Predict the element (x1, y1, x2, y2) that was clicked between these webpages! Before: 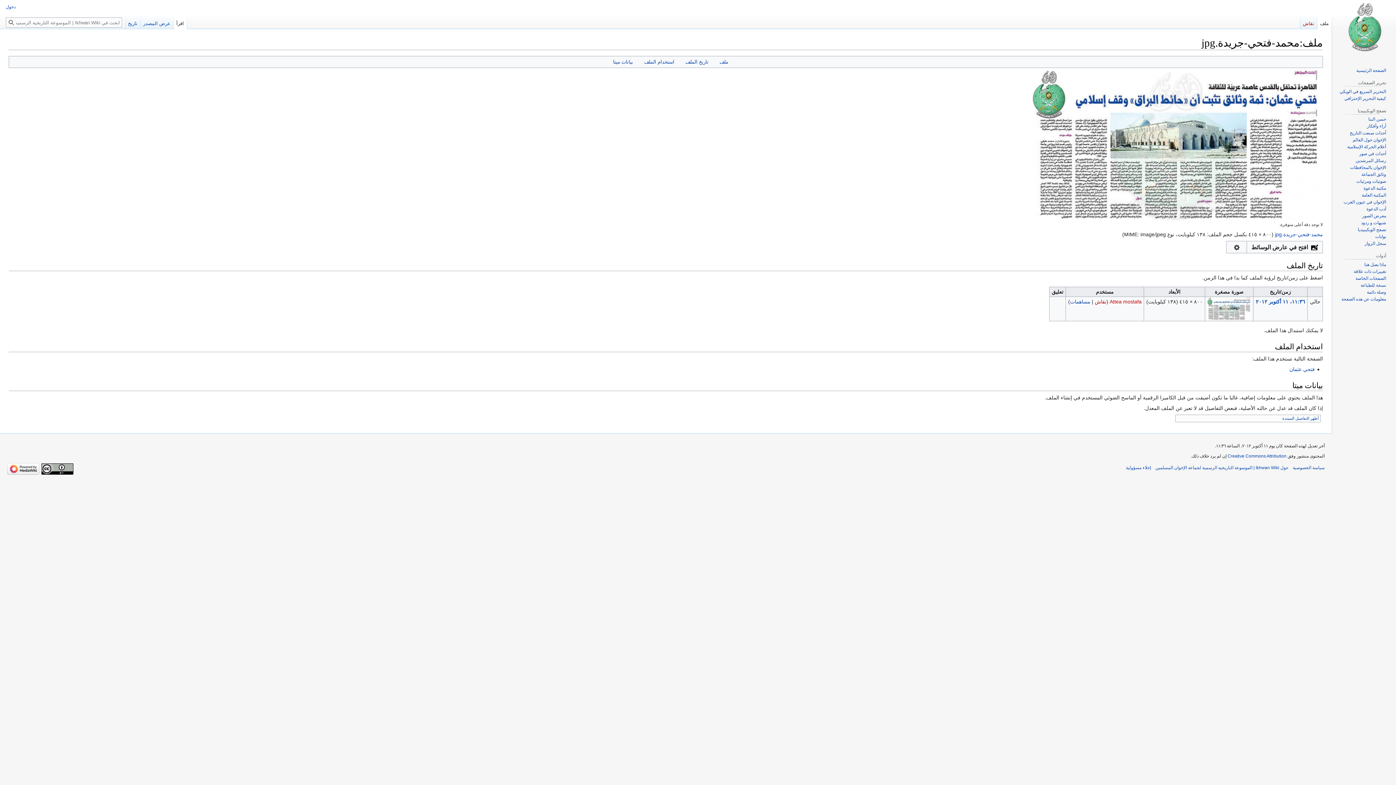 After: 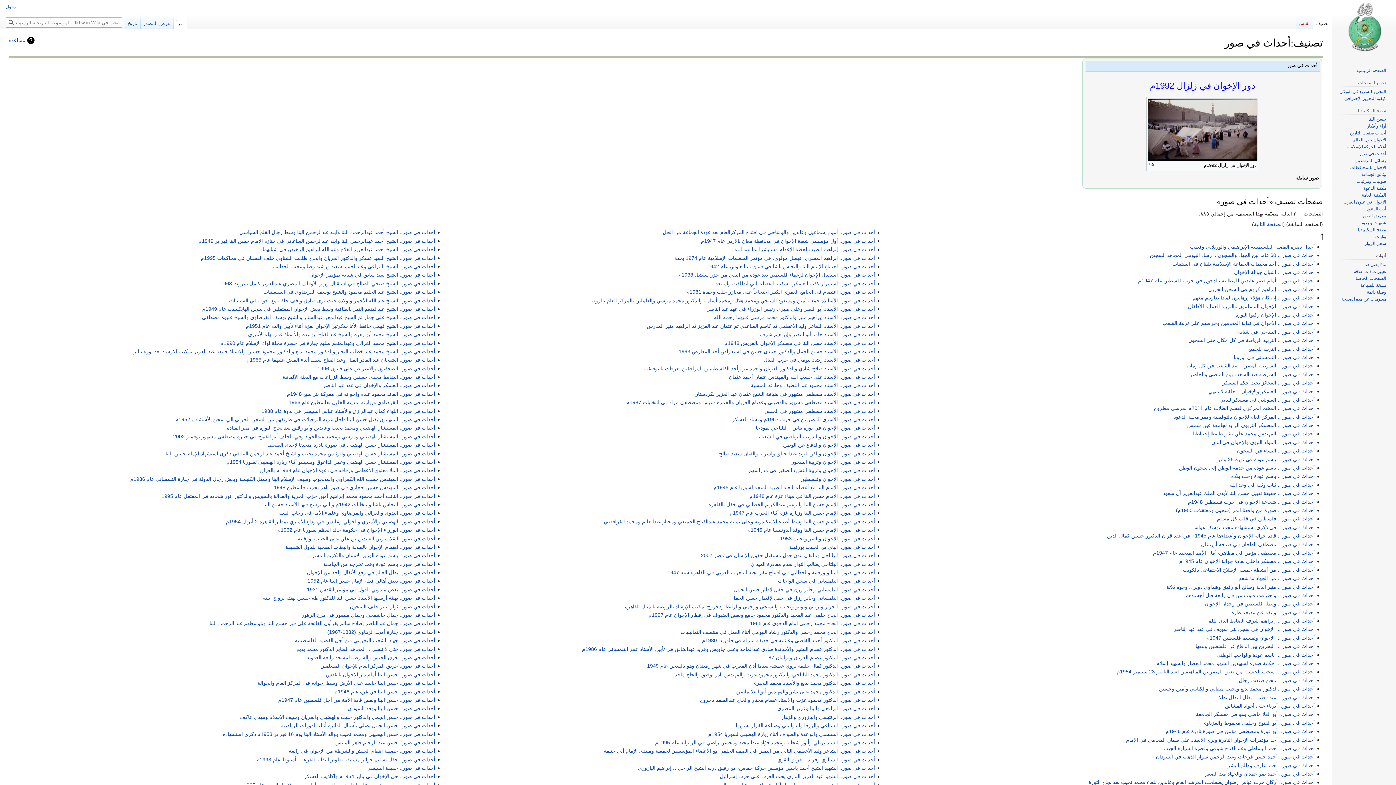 Action: bbox: (1359, 151, 1386, 156) label: أحداث في صور